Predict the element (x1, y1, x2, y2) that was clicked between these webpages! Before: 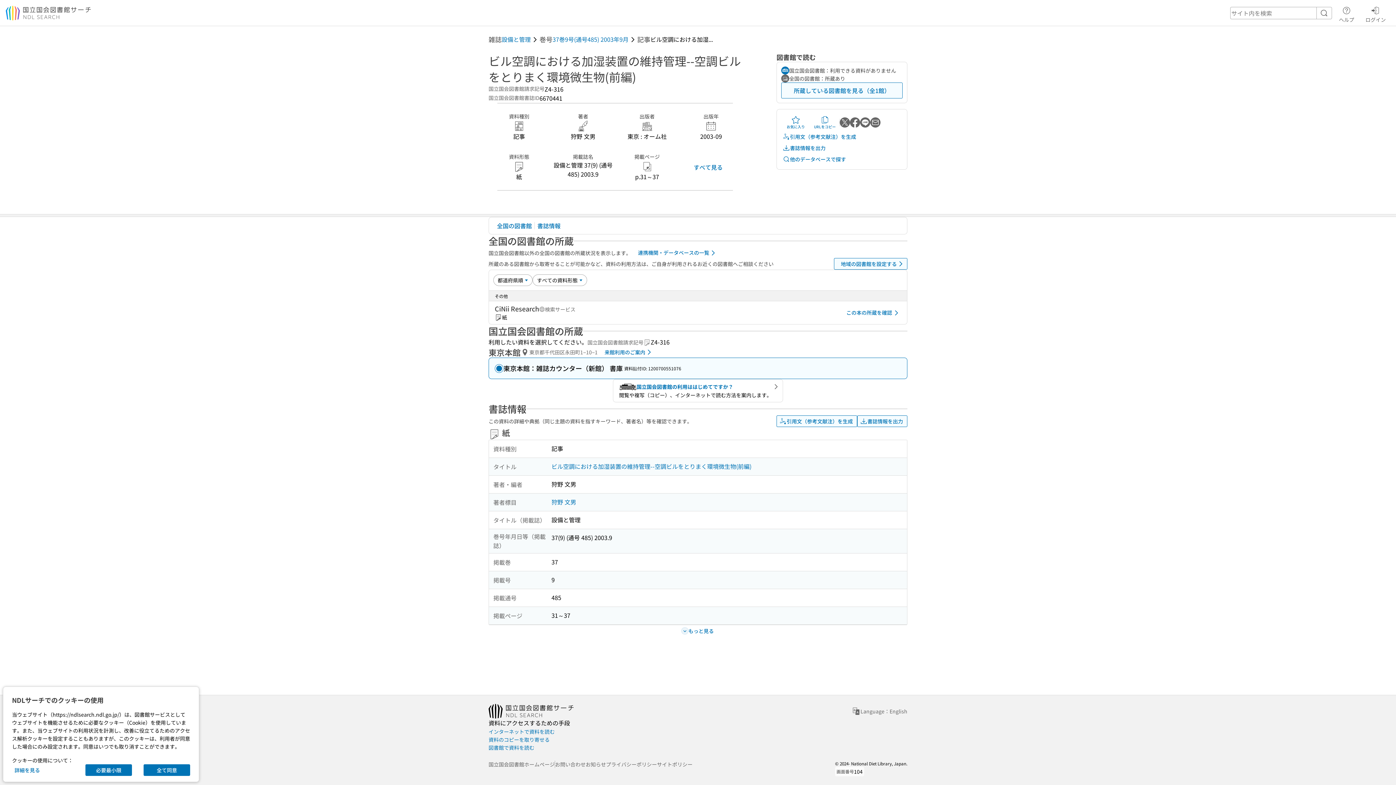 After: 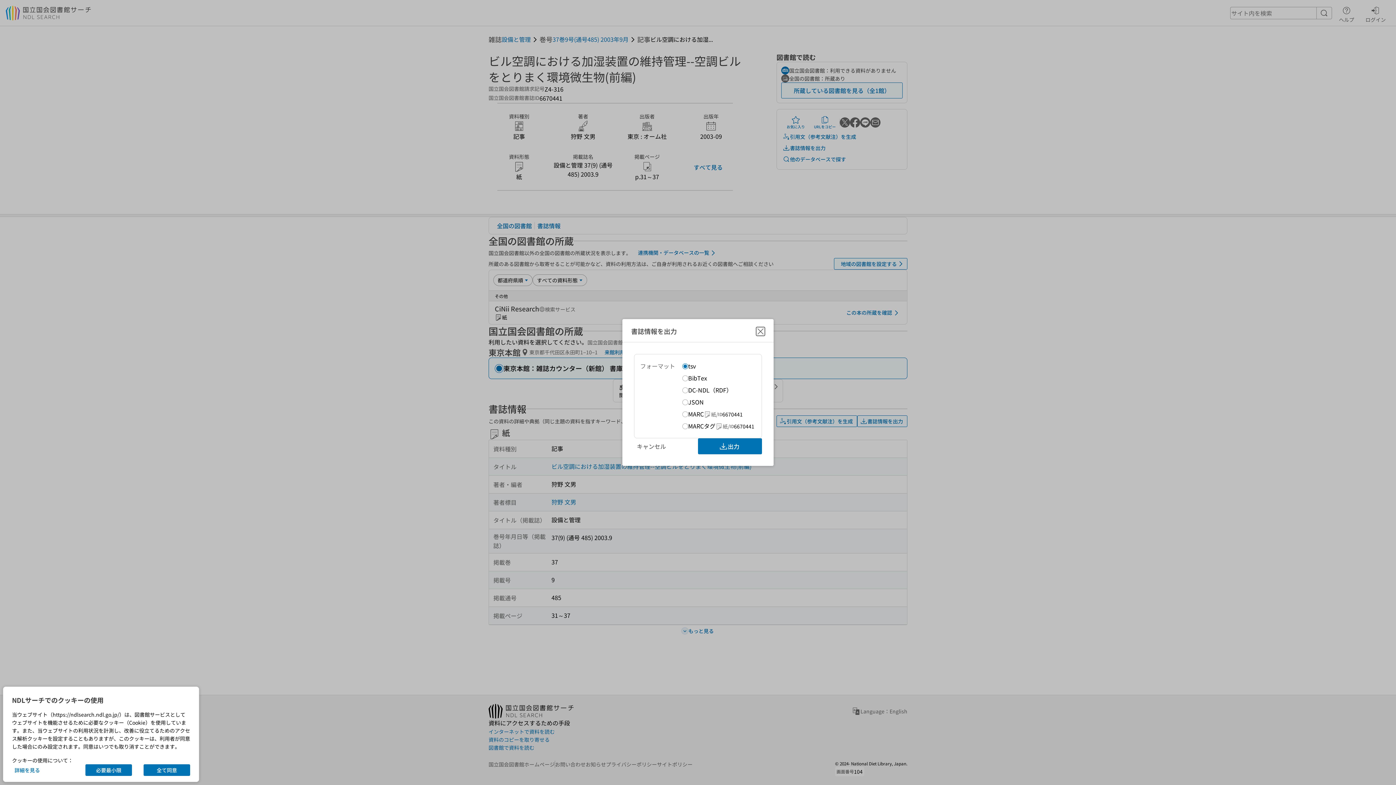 Action: bbox: (781, 142, 828, 153) label: 書誌情報を出力